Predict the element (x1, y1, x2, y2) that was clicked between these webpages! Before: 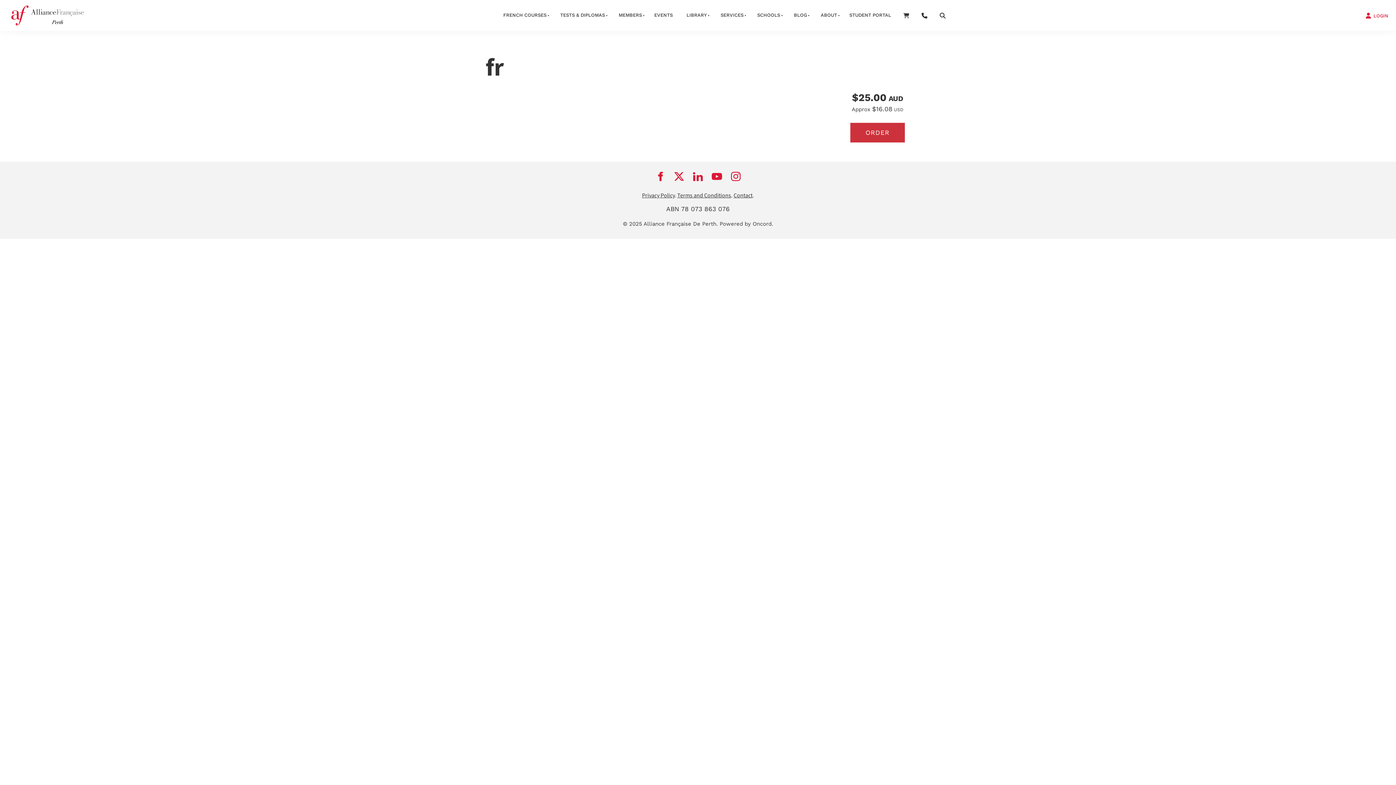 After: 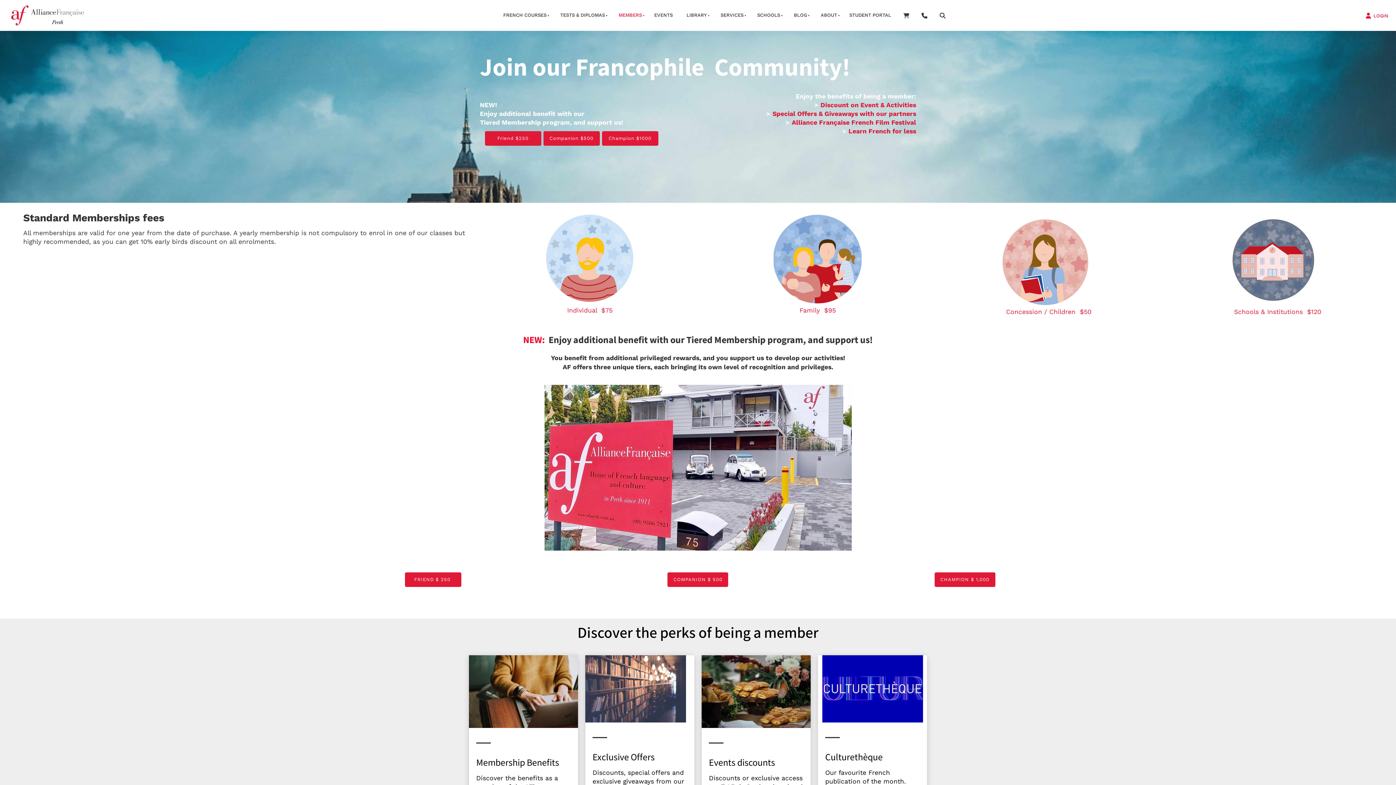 Action: label: MEMBERS bbox: (611, 6, 648, 24)